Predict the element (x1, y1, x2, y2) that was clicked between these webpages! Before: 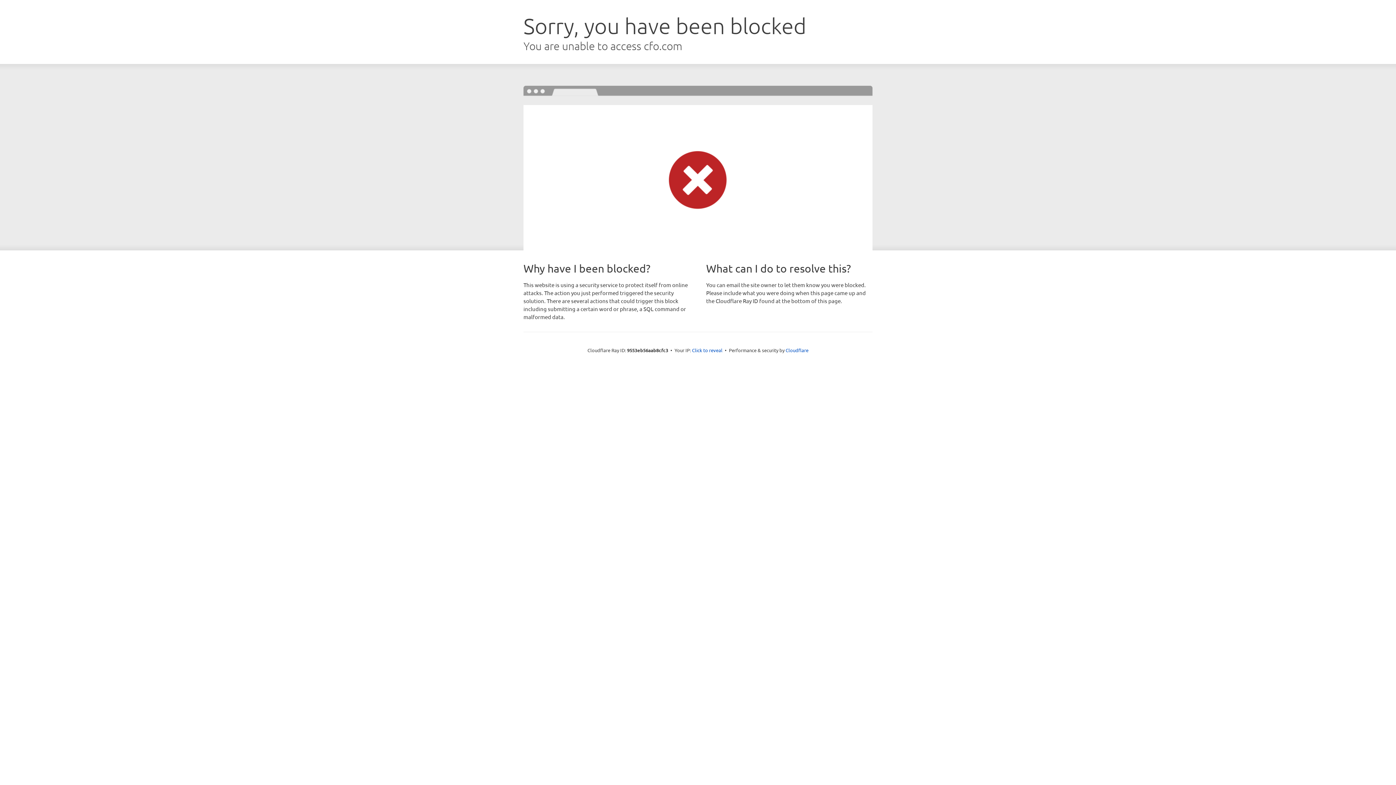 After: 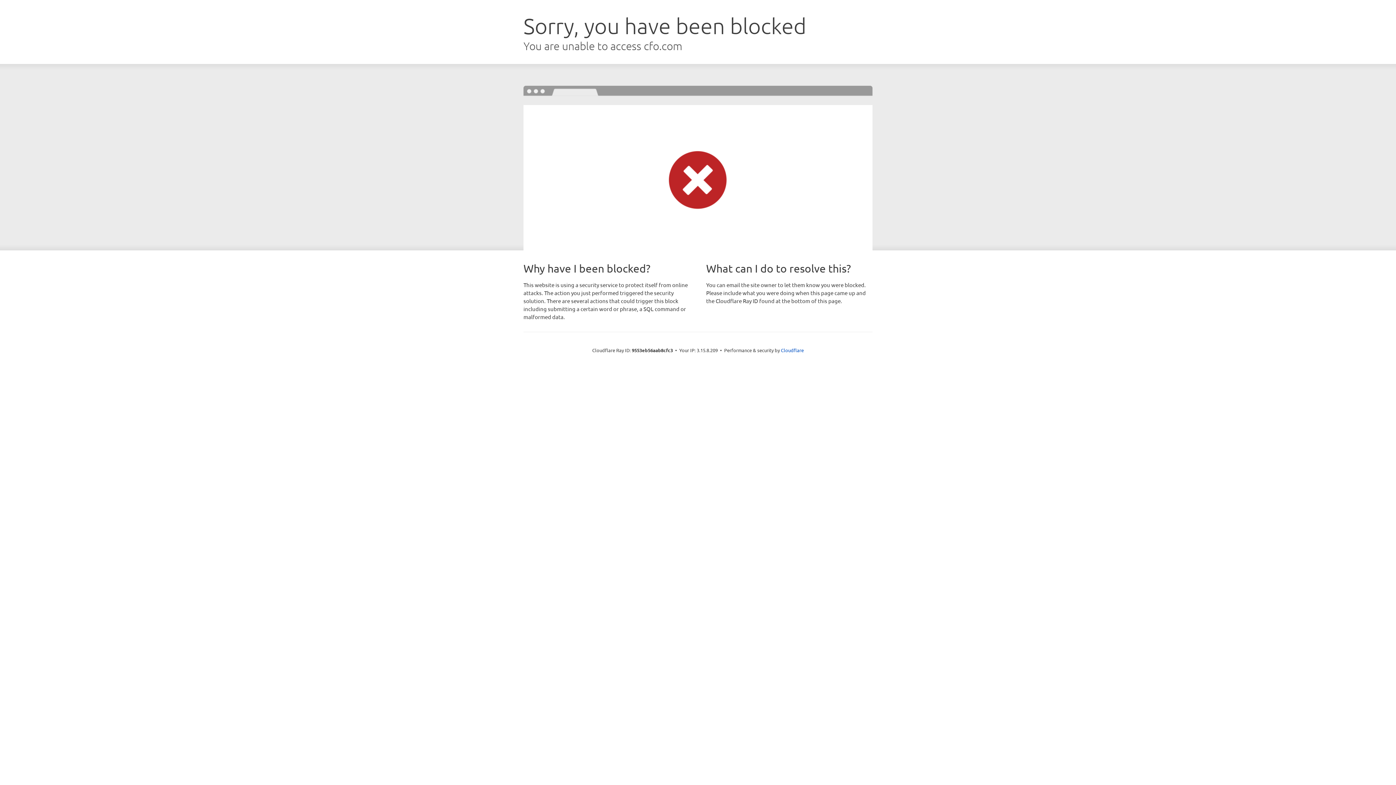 Action: bbox: (692, 346, 722, 353) label: Click to reveal